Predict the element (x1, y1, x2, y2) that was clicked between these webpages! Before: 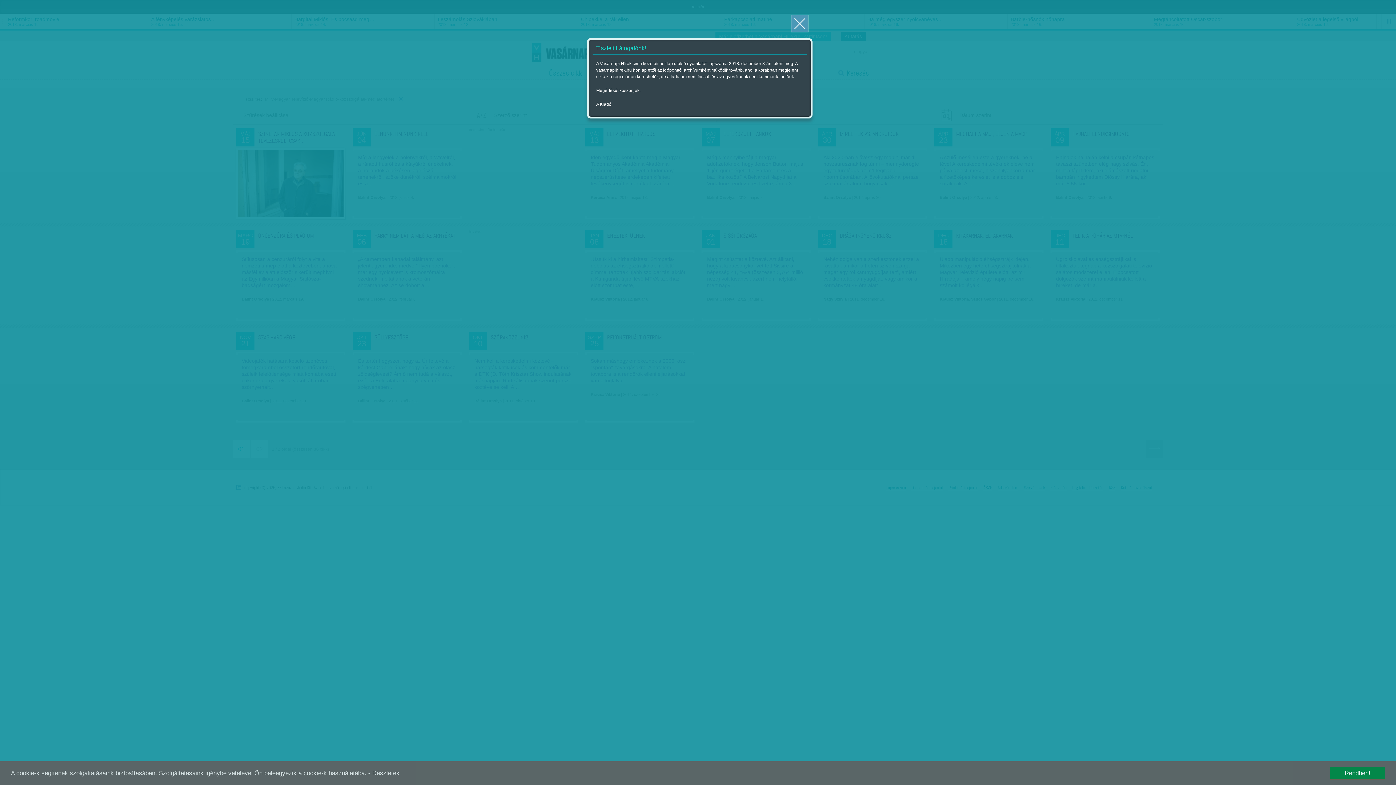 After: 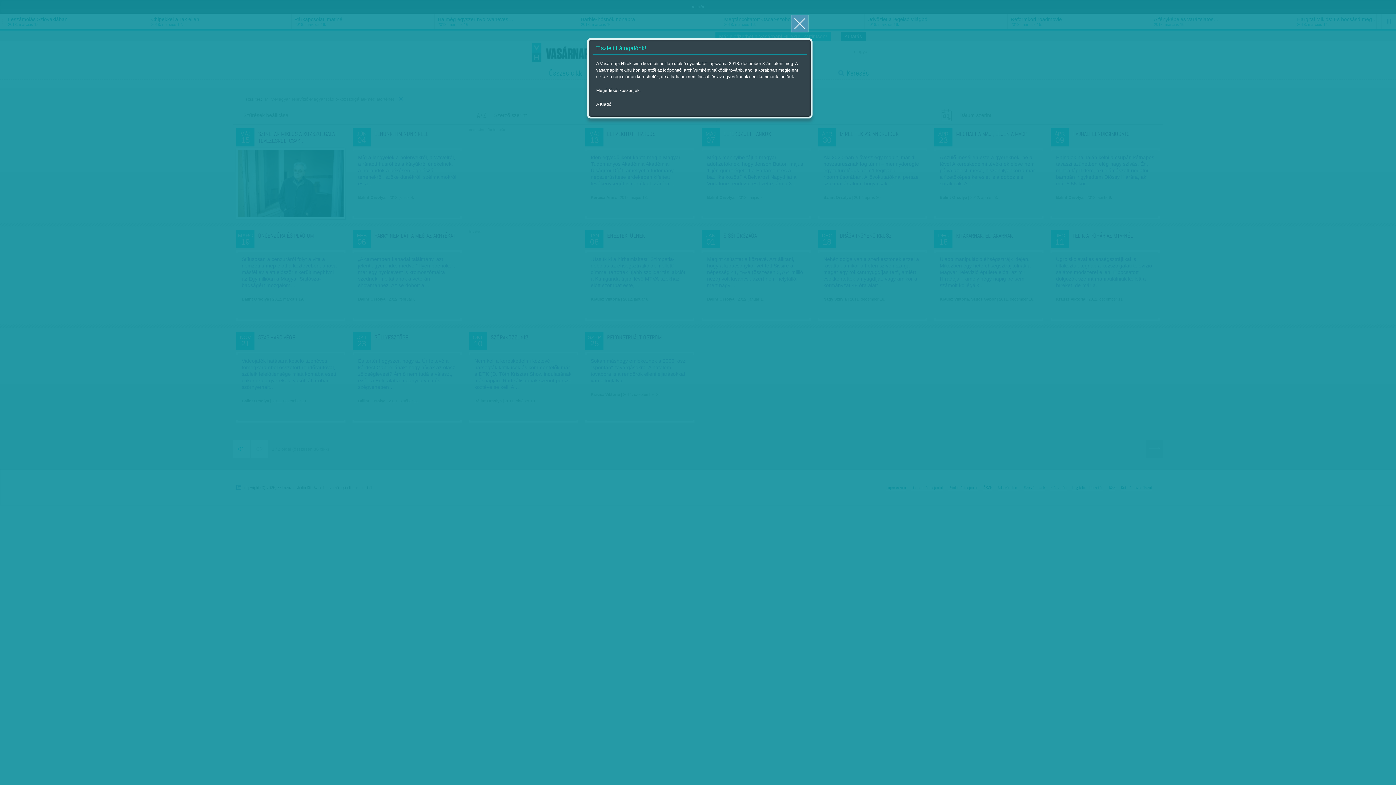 Action: bbox: (1330, 767, 1385, 780) label: Rendben!